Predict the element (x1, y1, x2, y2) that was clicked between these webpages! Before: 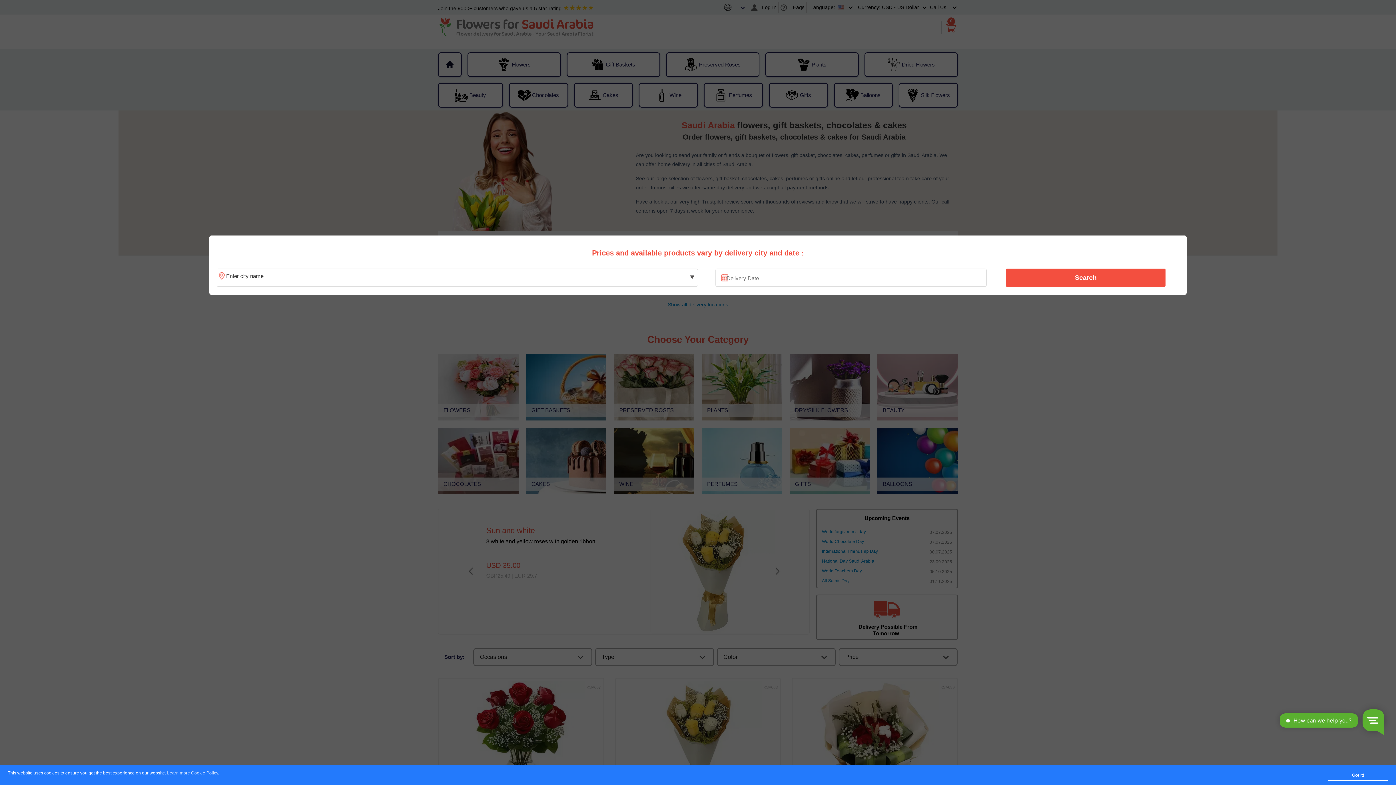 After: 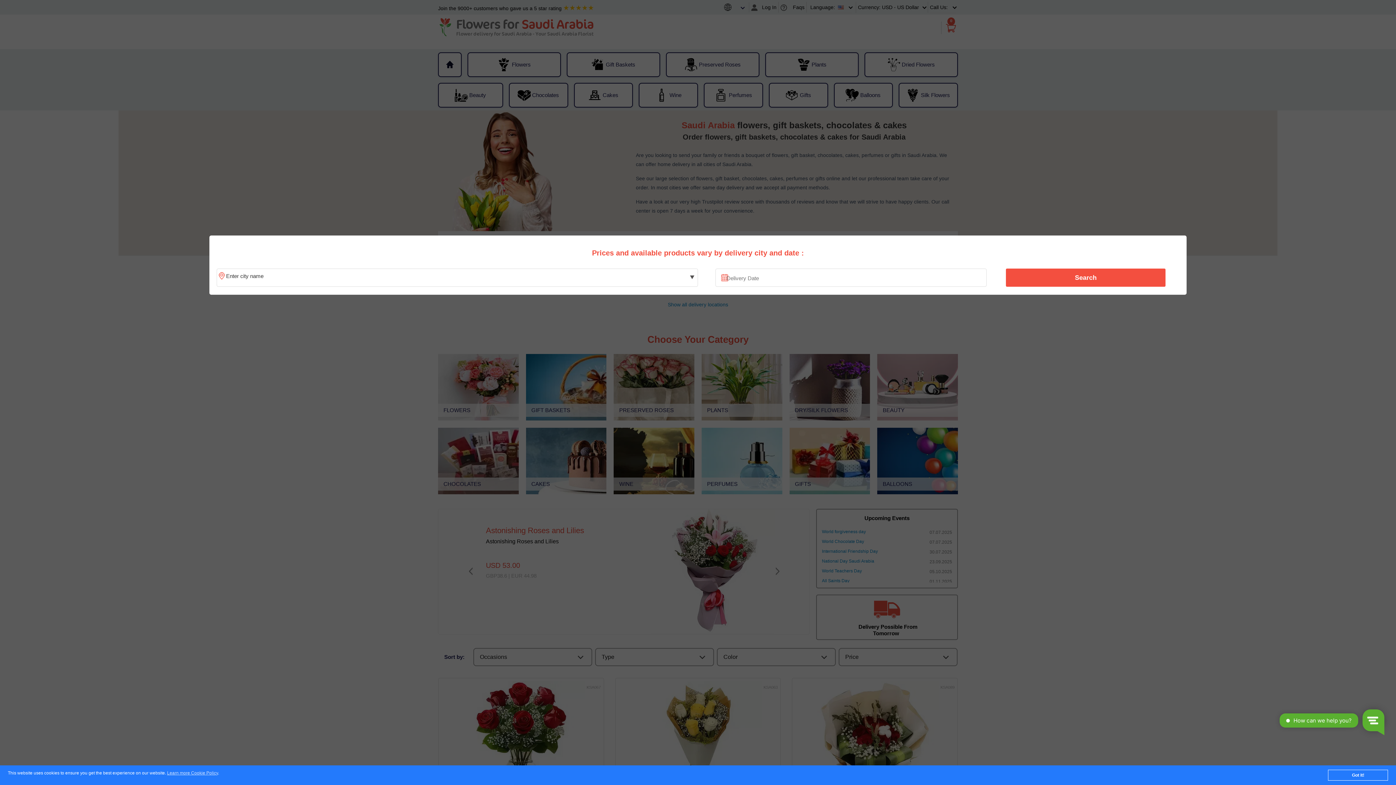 Action: bbox: (1010, 270, 1161, 285) label: Search